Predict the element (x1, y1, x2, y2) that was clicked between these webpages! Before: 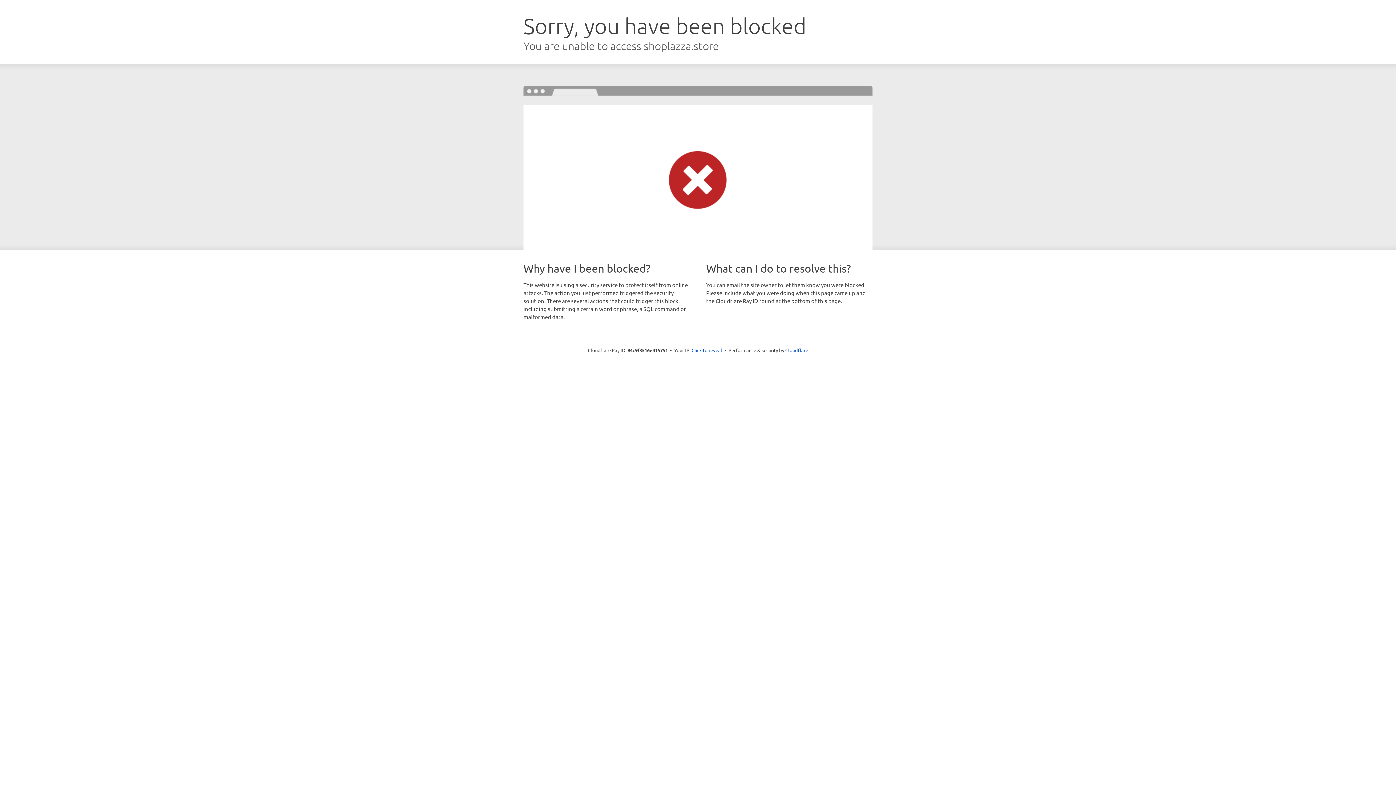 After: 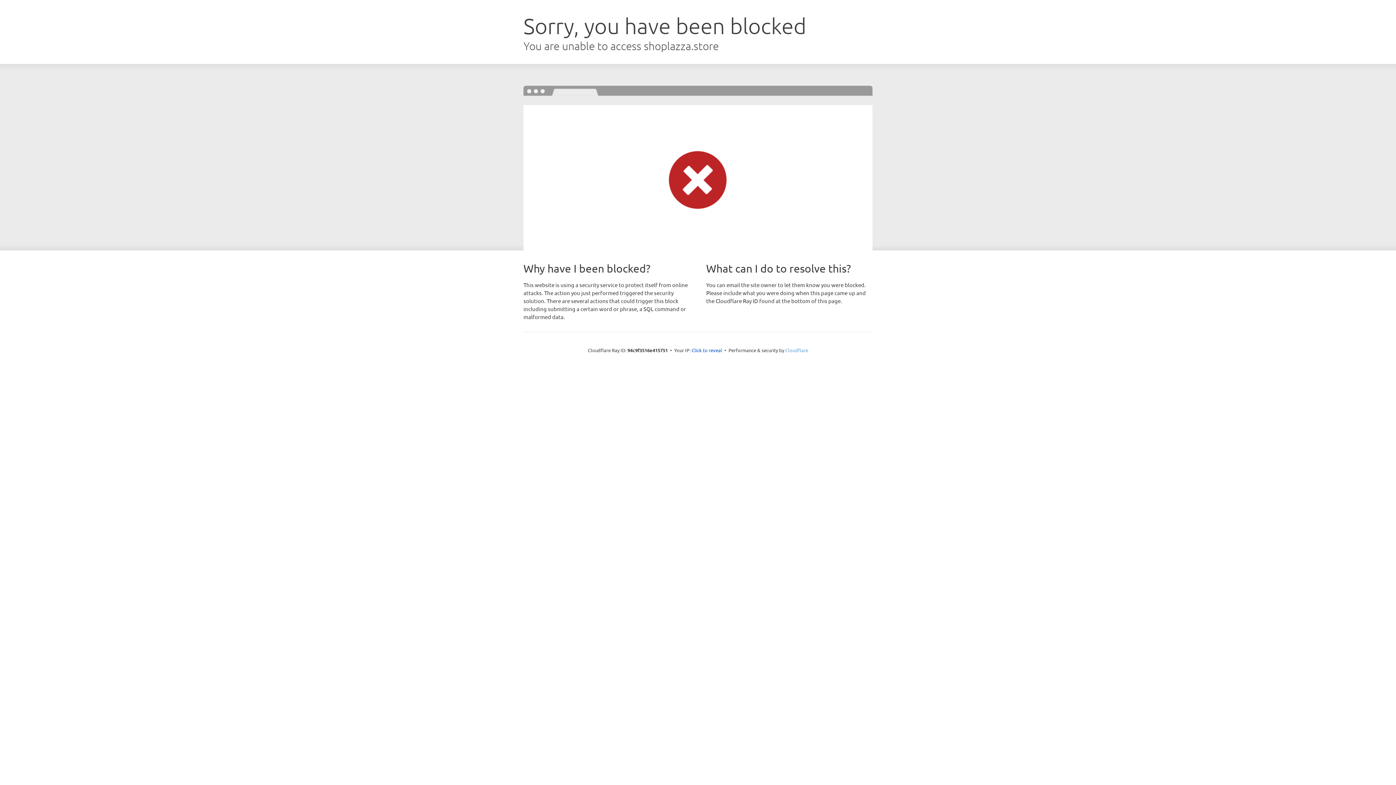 Action: bbox: (785, 347, 808, 353) label: Cloudflare